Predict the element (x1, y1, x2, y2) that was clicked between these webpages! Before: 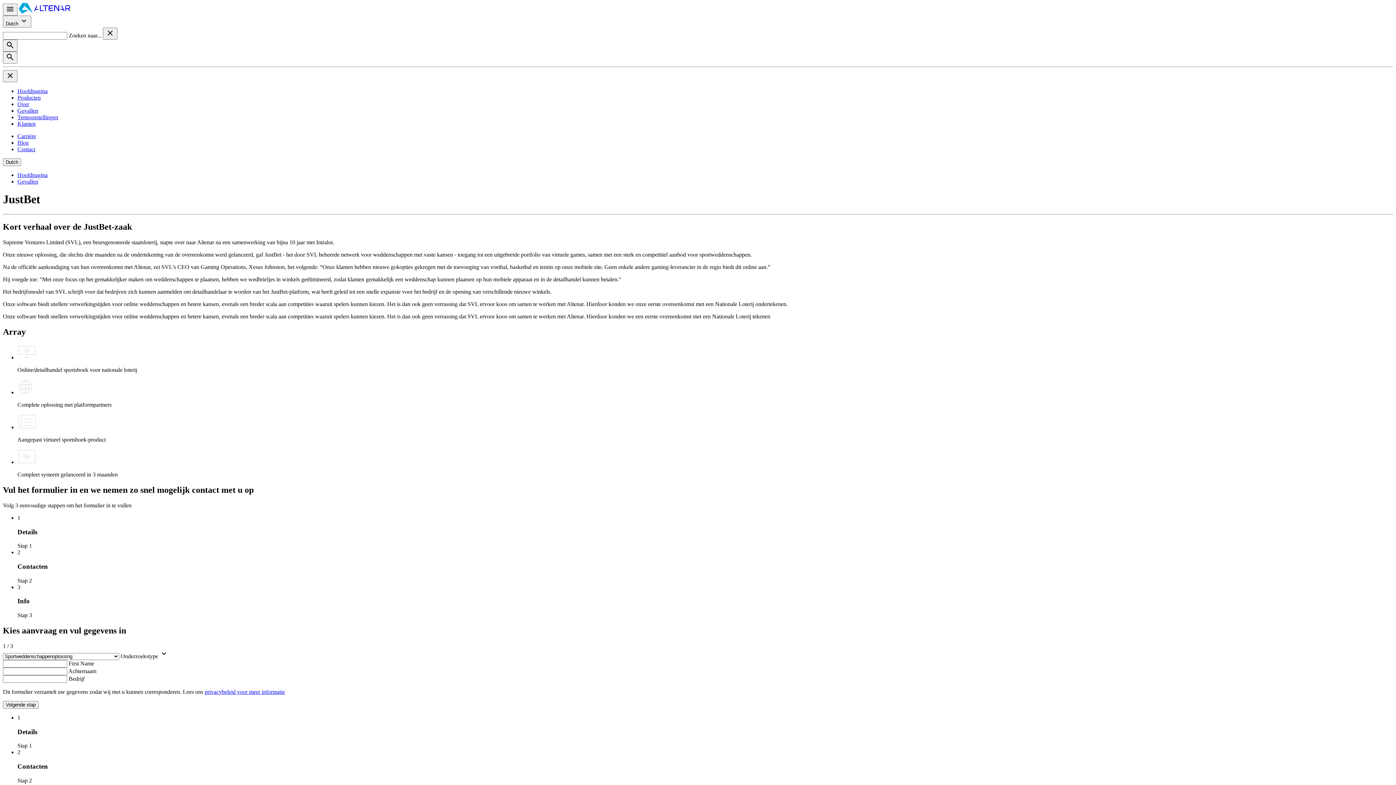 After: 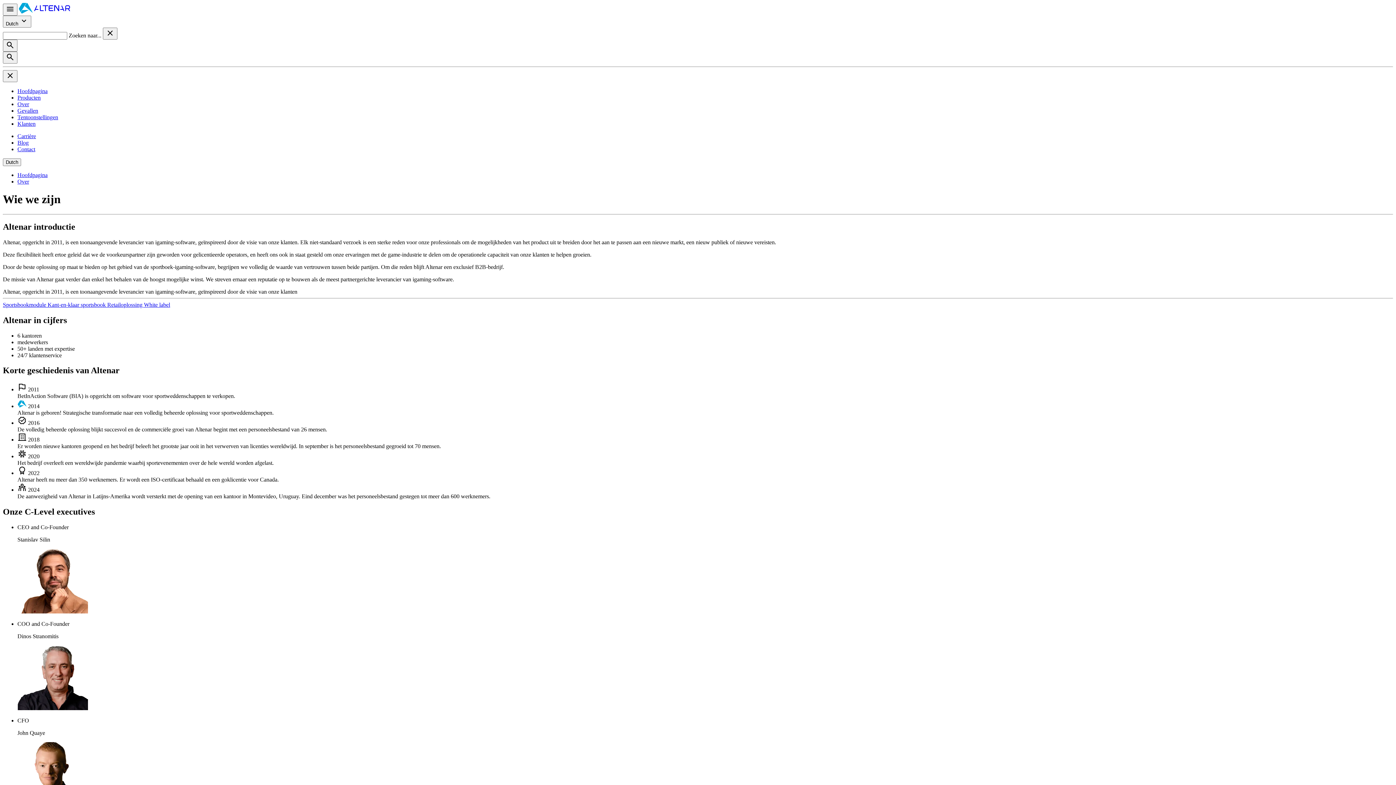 Action: bbox: (17, 101, 29, 107) label: Over